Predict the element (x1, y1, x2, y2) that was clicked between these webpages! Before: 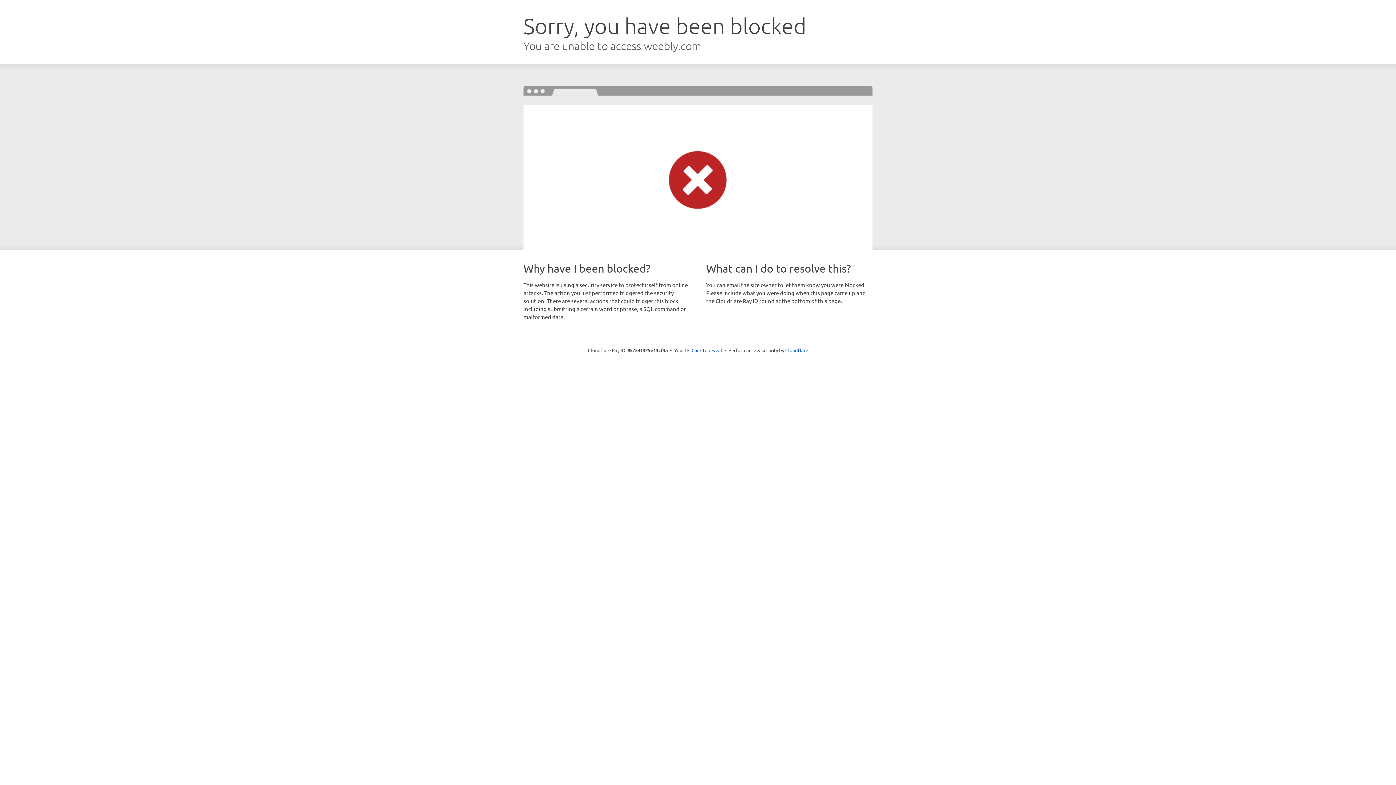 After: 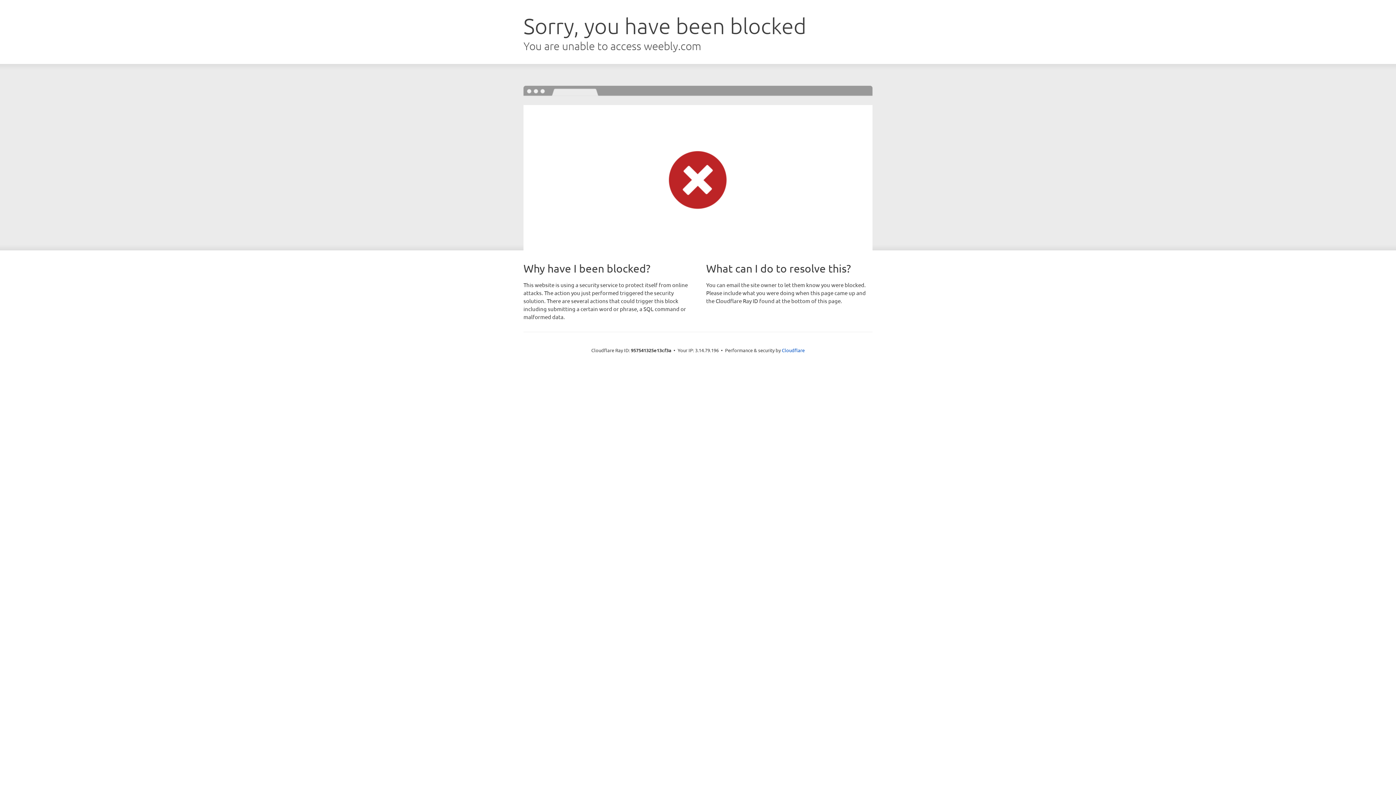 Action: bbox: (691, 346, 722, 353) label: Click to reveal